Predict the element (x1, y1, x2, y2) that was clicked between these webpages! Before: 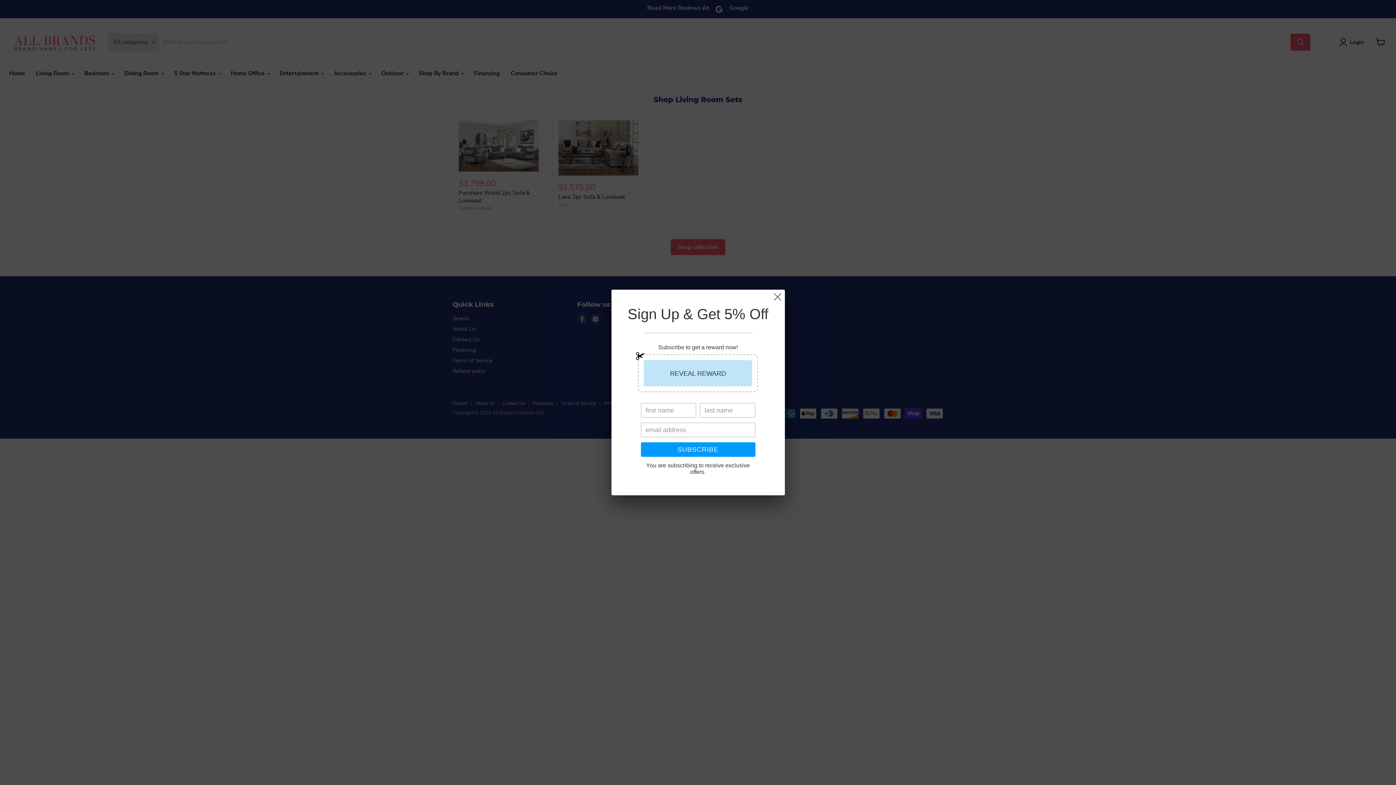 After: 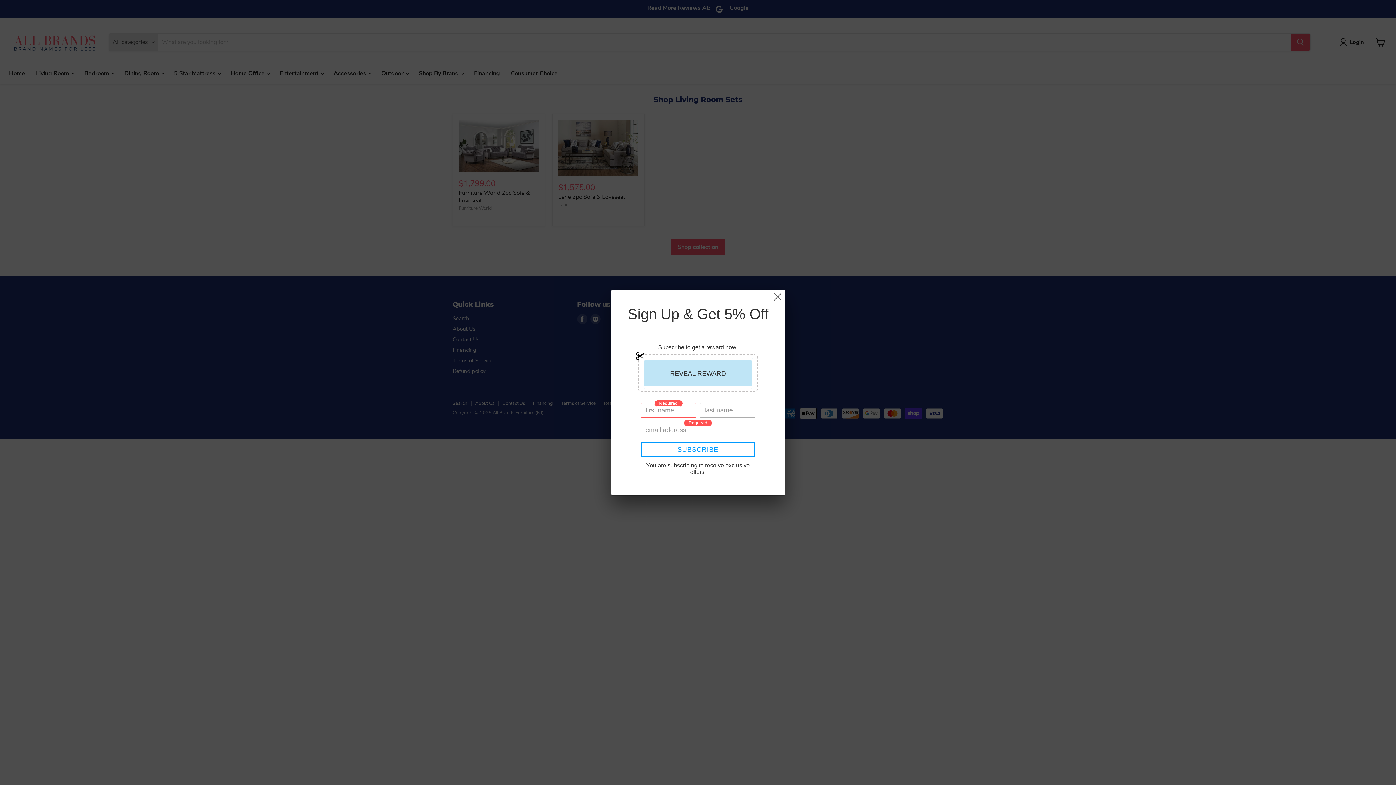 Action: label: SUBSCRIBE bbox: (640, 442, 755, 457)